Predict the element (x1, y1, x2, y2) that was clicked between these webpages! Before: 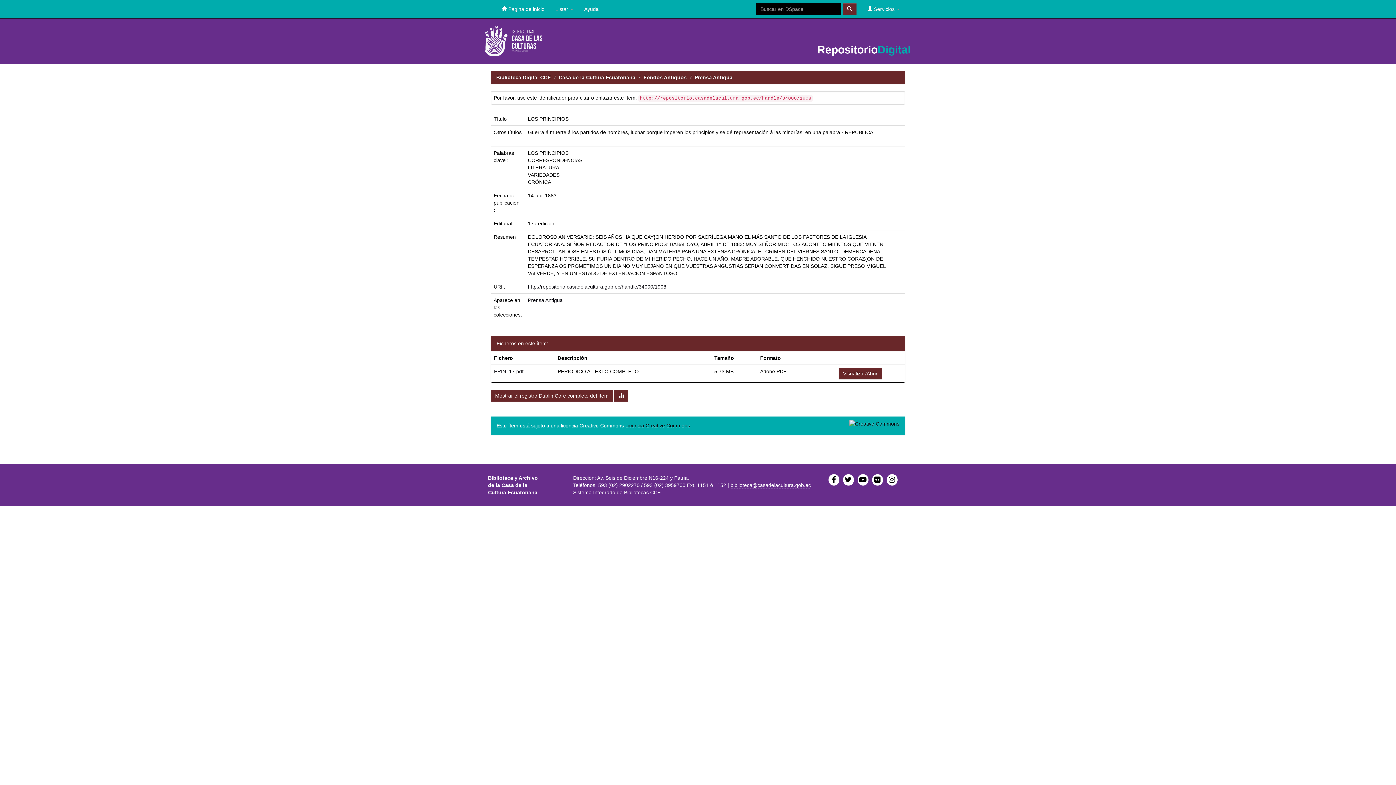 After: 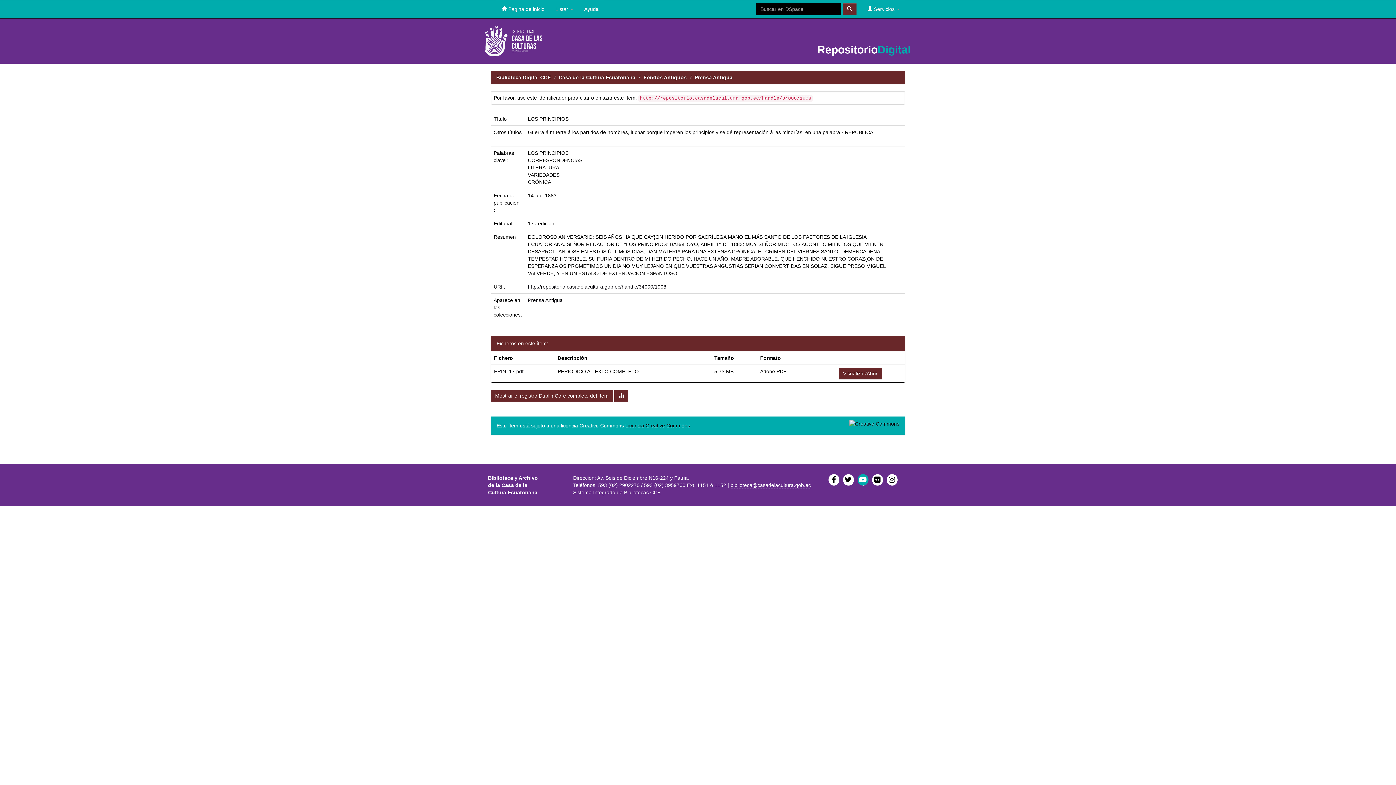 Action: bbox: (857, 474, 868, 485)